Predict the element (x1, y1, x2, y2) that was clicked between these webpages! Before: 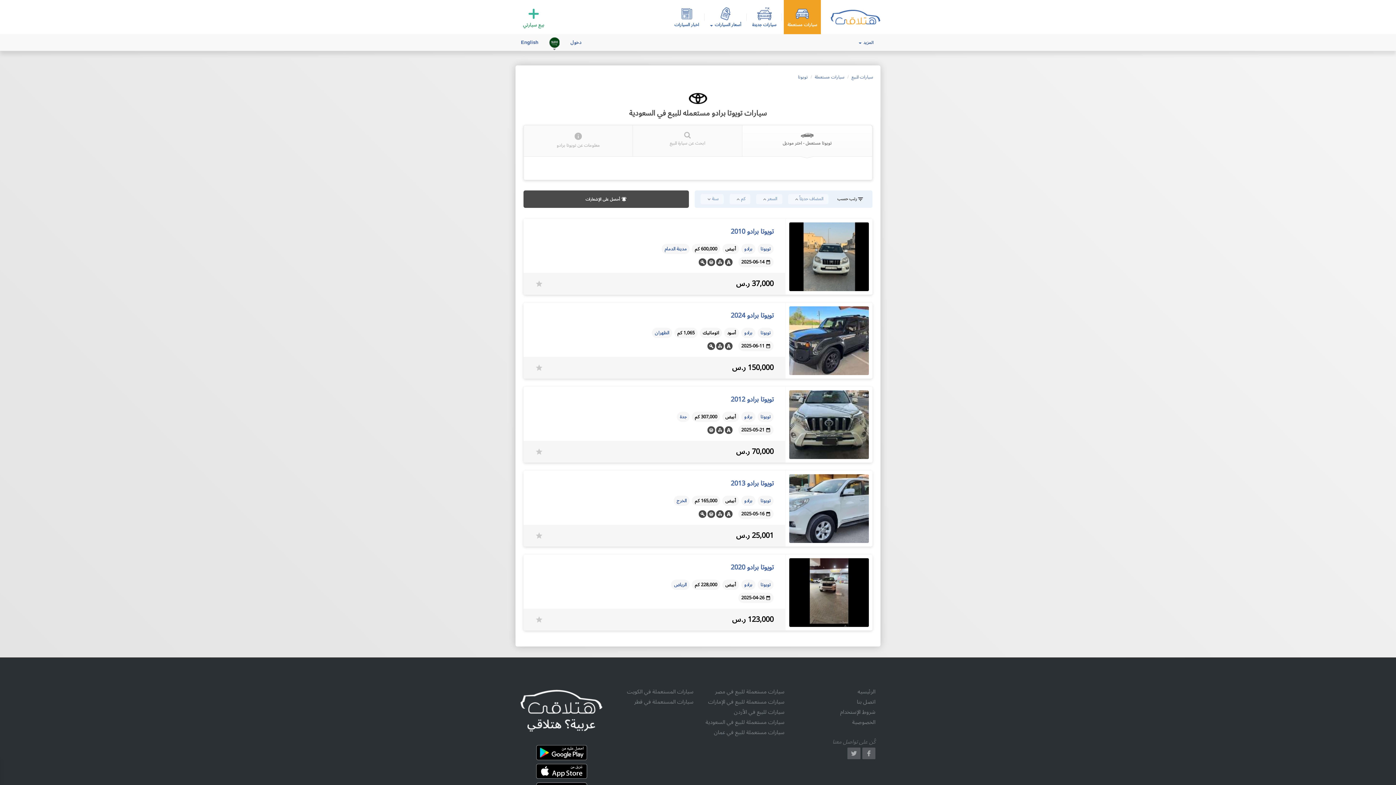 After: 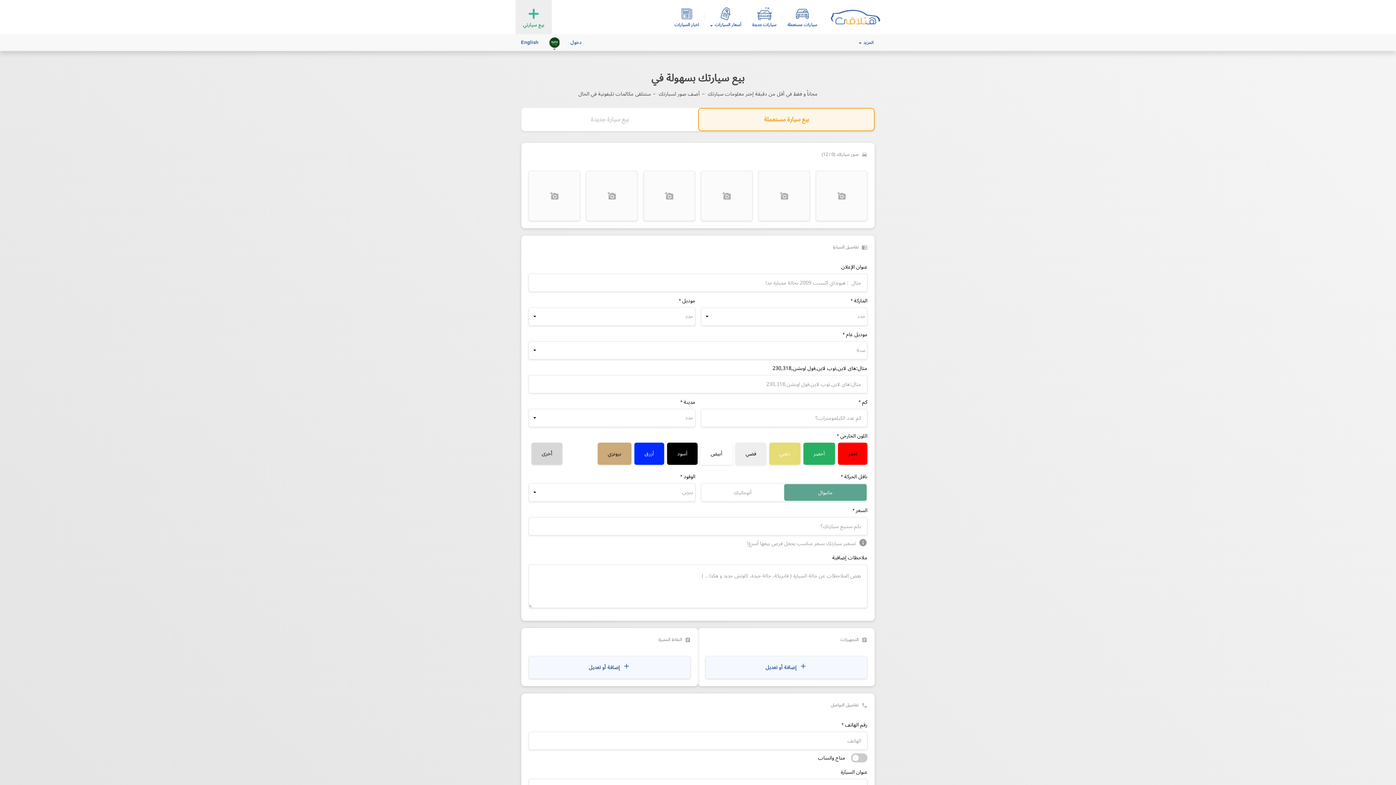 Action: bbox: (515, 5, 552, 28) label: بيع سيارتي